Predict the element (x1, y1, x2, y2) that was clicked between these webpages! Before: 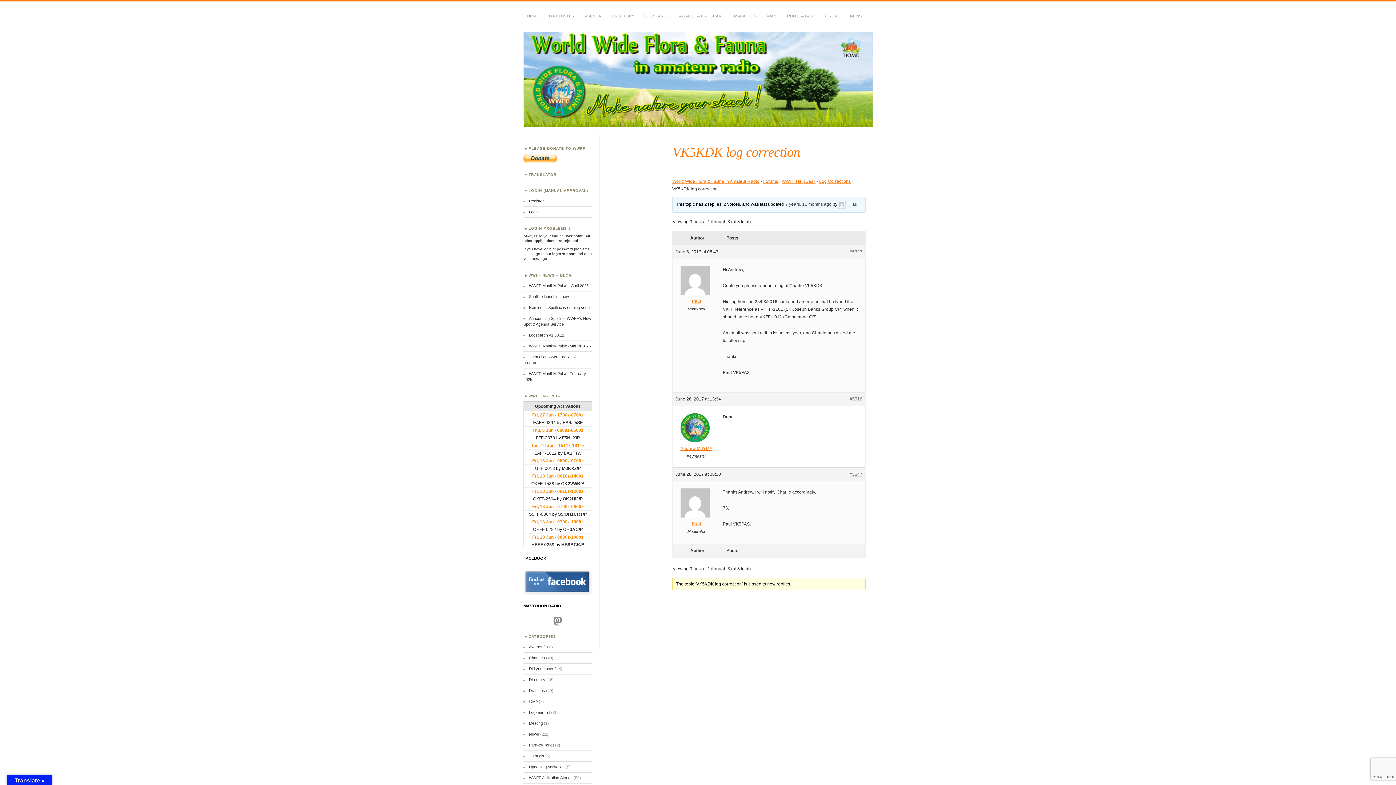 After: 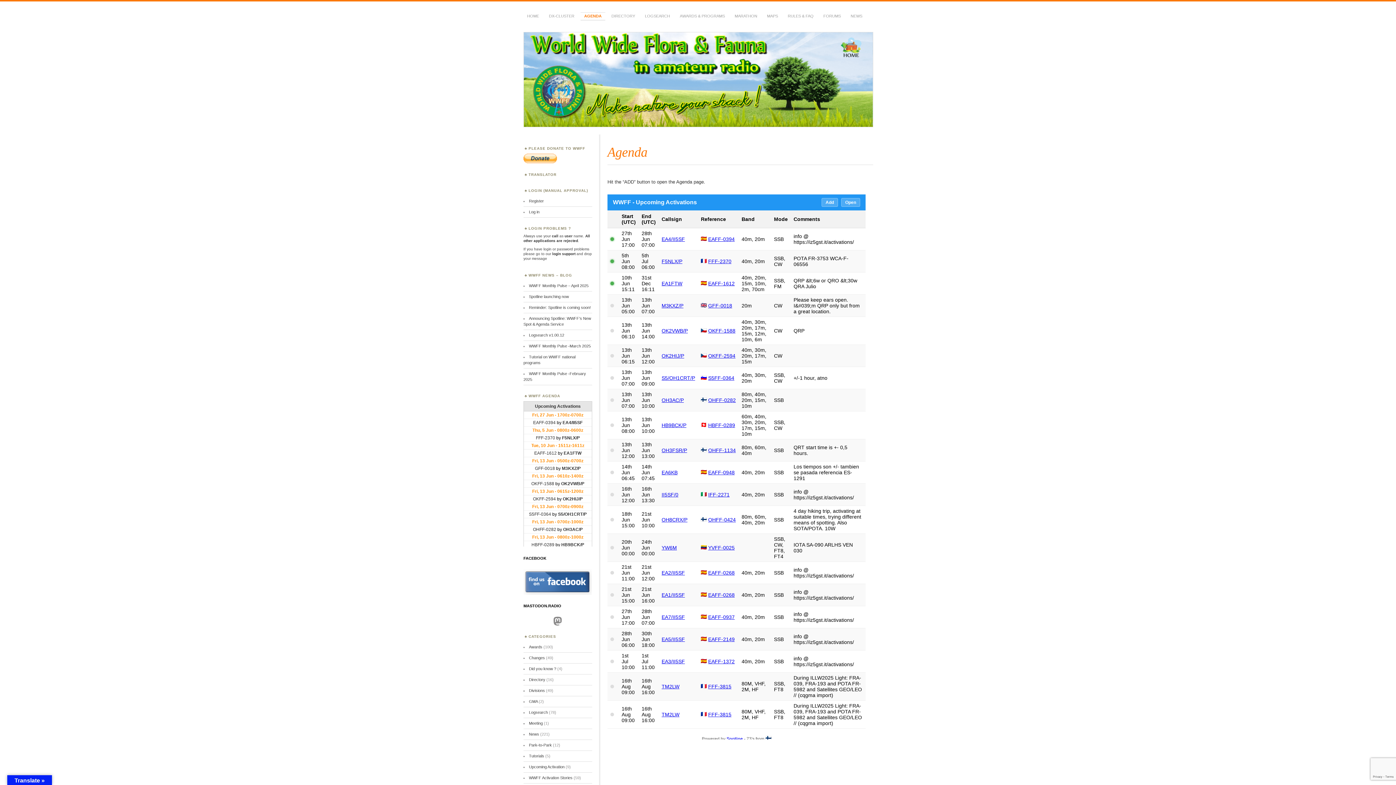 Action: label: AGENDA bbox: (580, 12, 604, 20)